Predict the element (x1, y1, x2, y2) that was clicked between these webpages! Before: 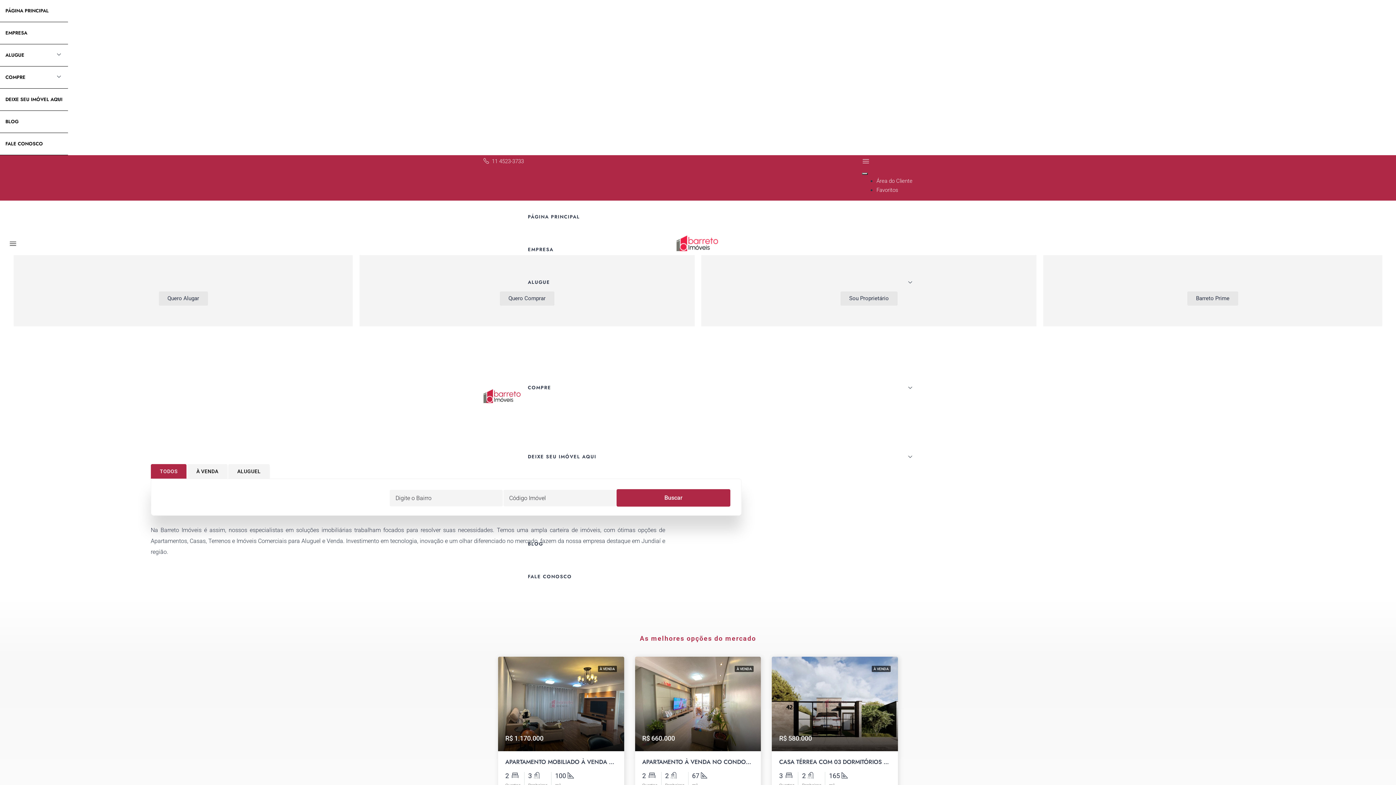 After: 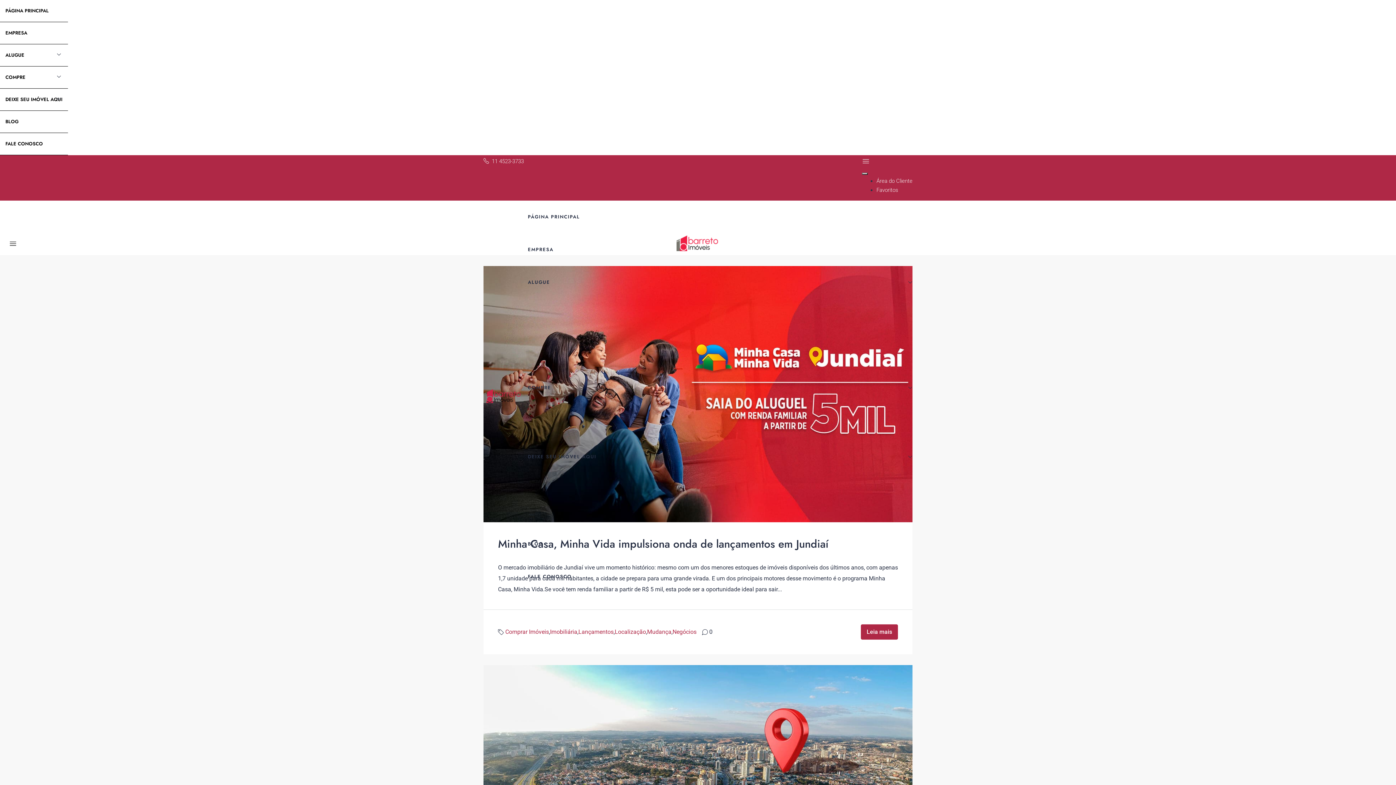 Action: label: BLOG bbox: (0, 110, 68, 133)